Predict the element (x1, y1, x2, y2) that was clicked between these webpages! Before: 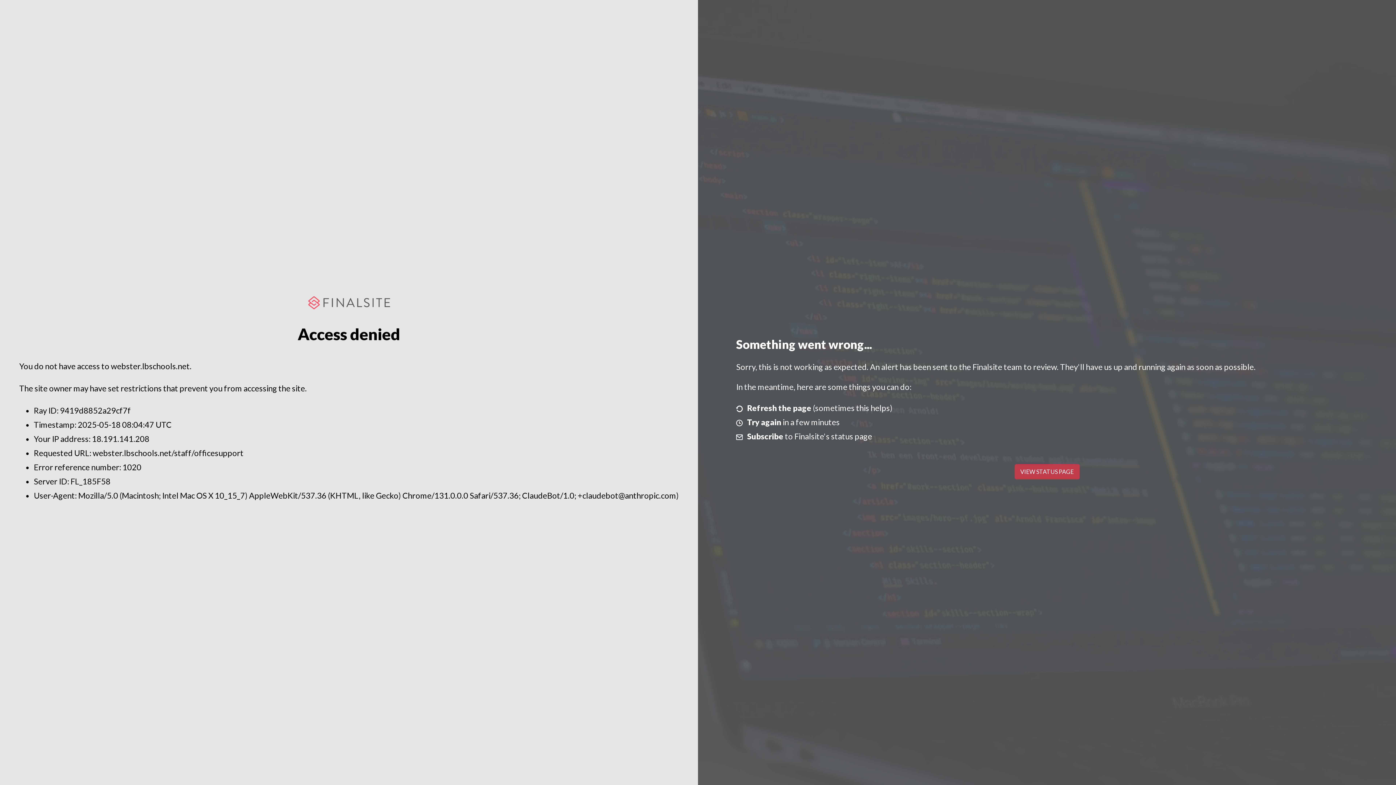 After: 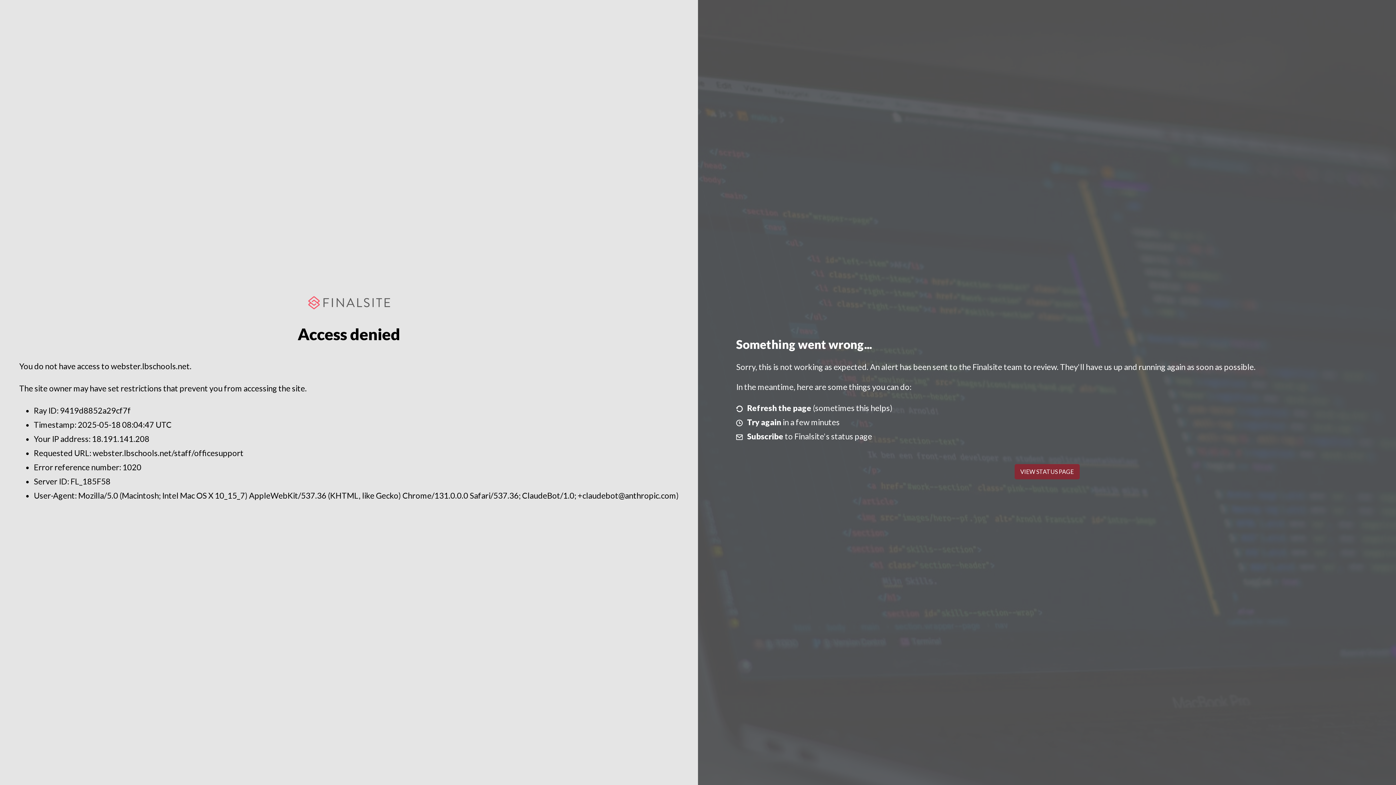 Action: label: VIEW STATUS PAGE bbox: (1014, 464, 1079, 479)